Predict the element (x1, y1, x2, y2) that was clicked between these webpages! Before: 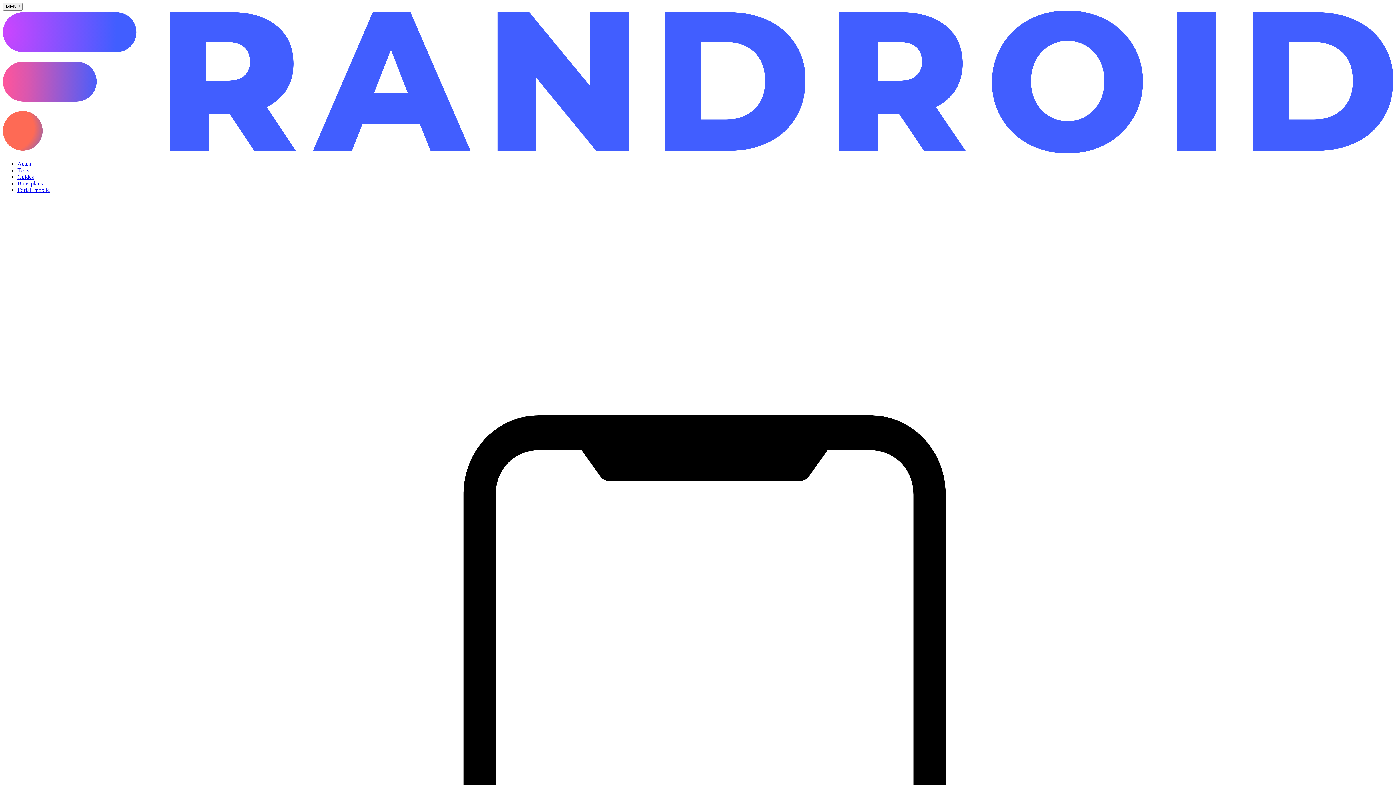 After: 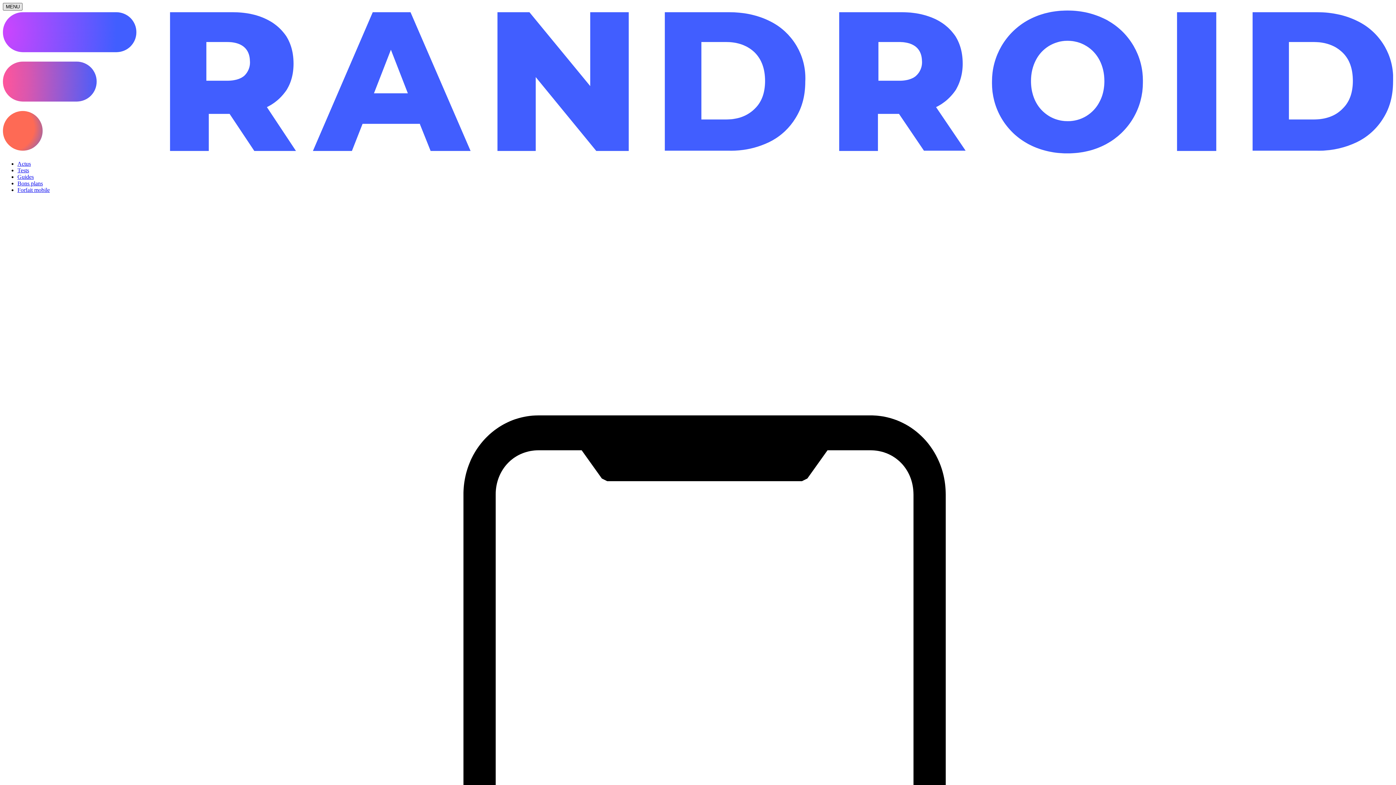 Action: bbox: (2, 2, 22, 10) label: Ouvrir le menu